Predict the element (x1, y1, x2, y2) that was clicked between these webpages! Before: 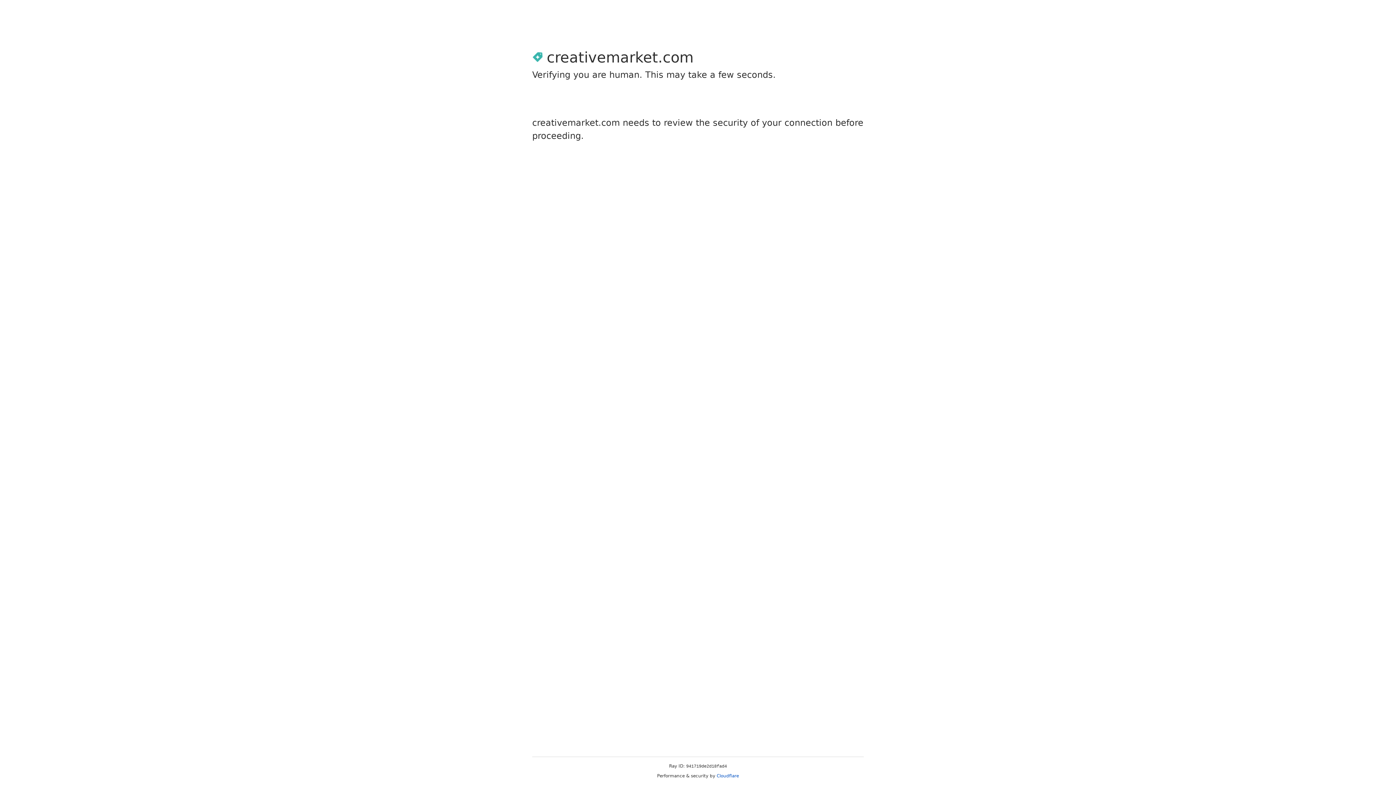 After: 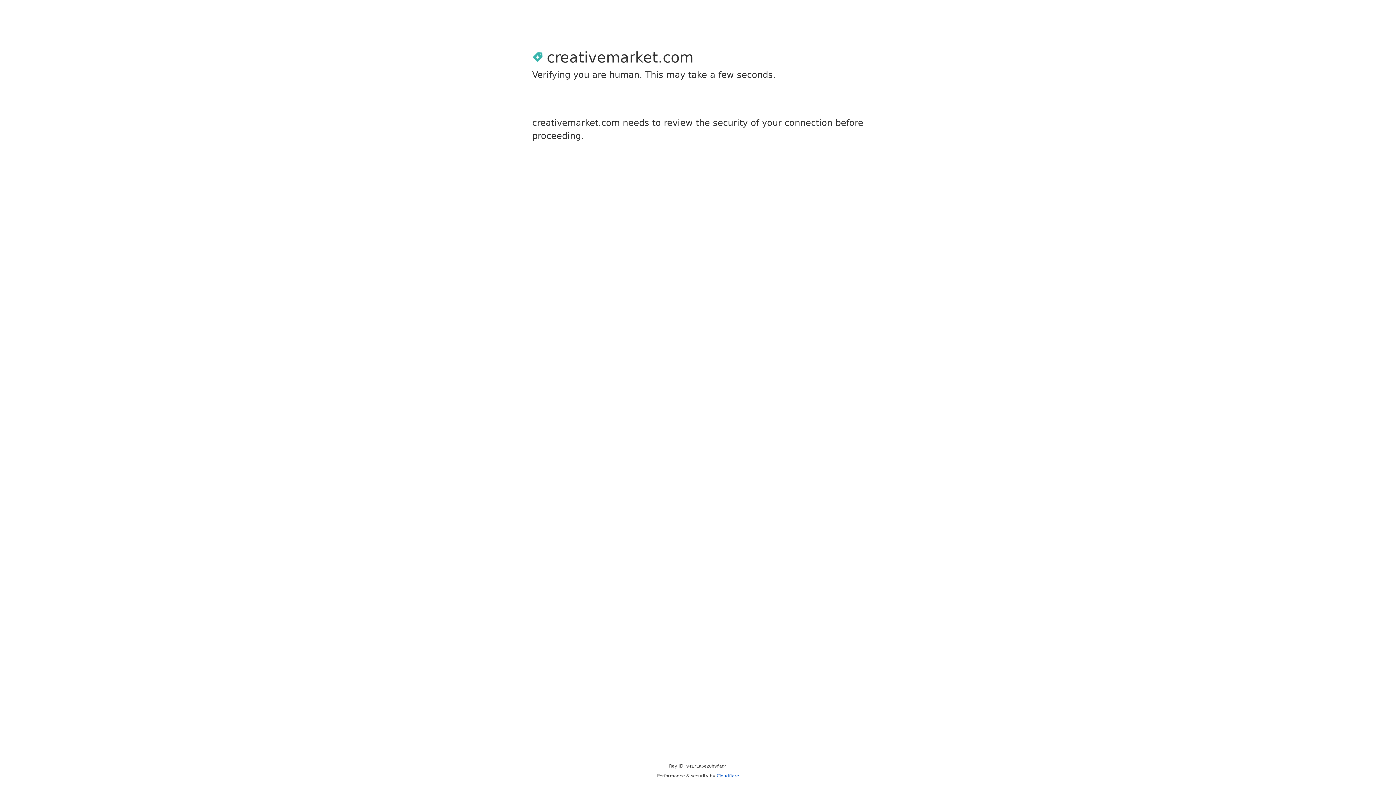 Action: label: Cloudflare bbox: (716, 773, 739, 778)